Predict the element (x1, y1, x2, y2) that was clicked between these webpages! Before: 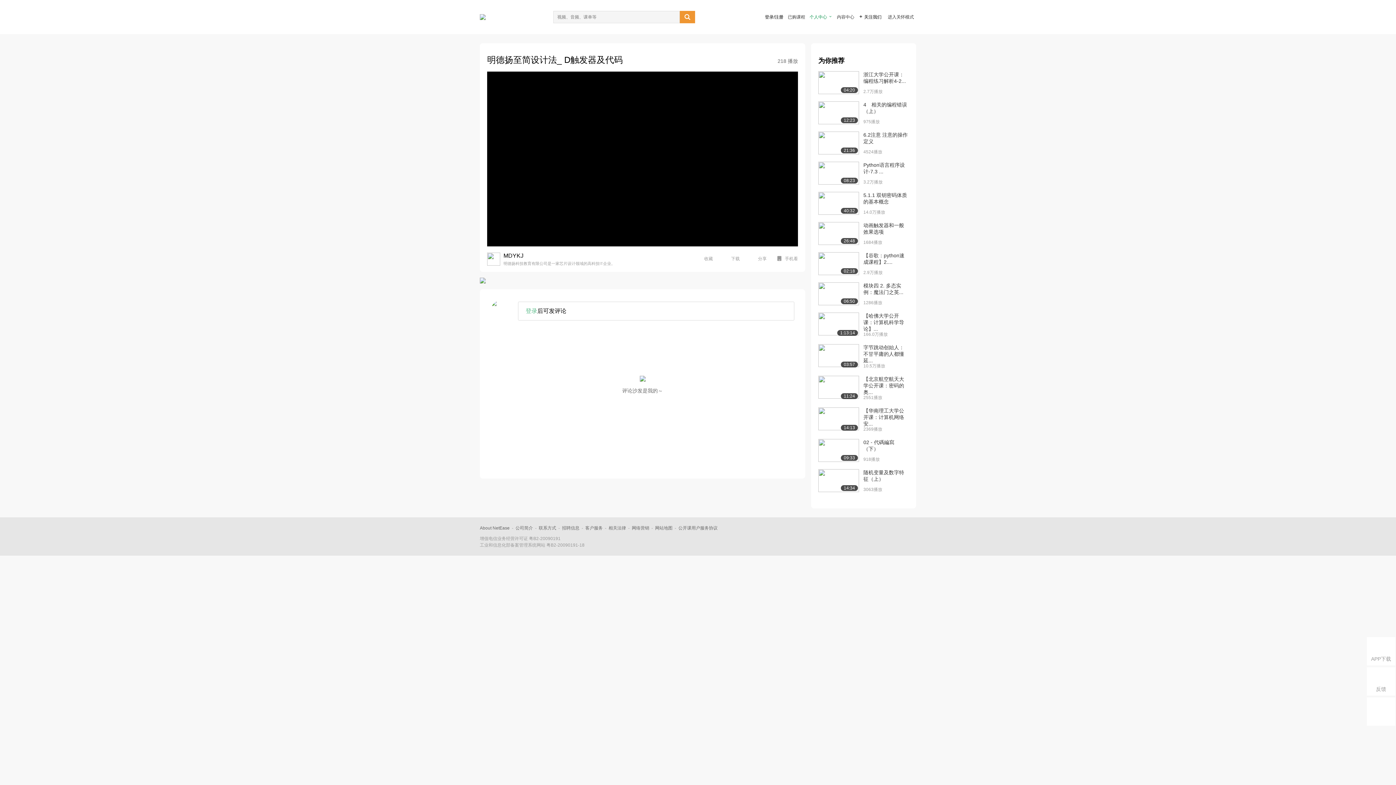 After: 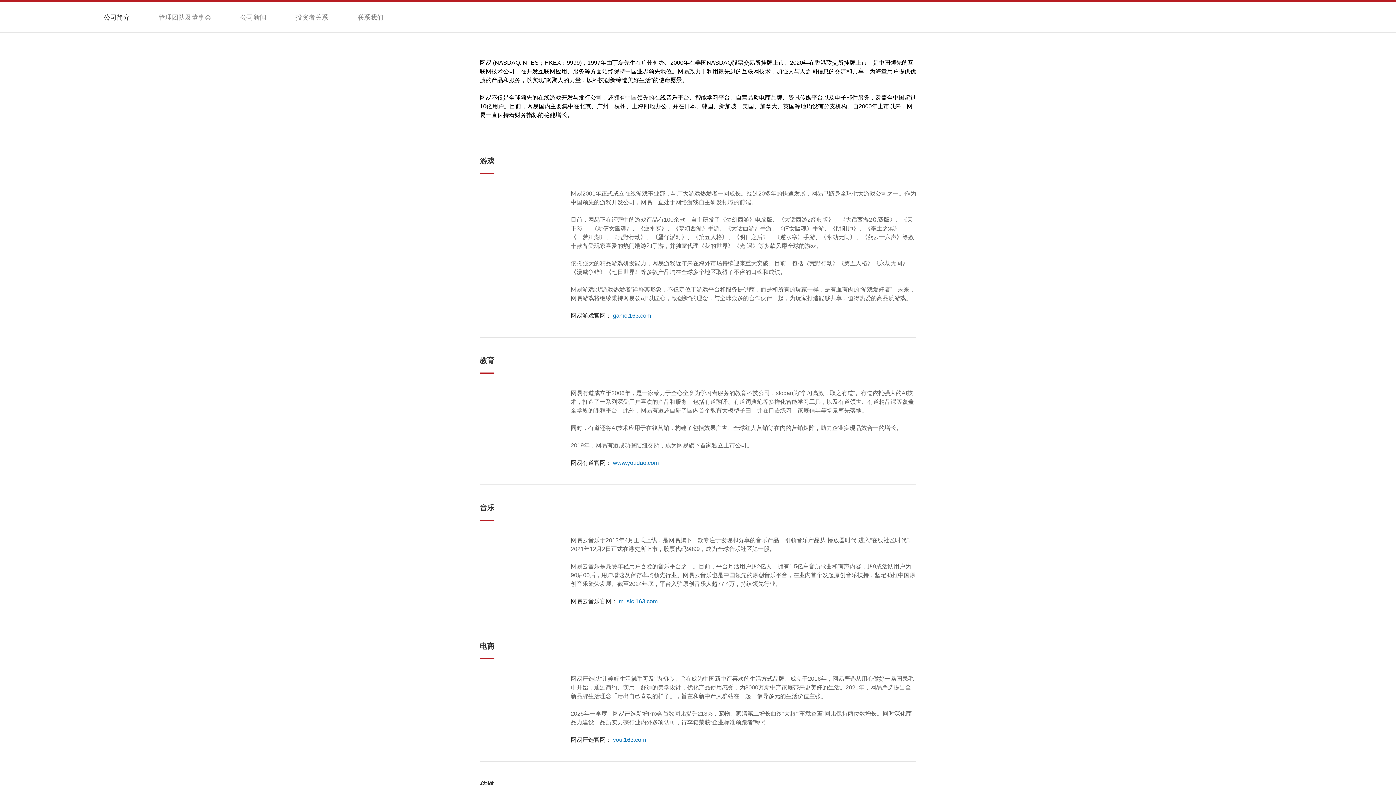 Action: bbox: (515, 525, 533, 530) label: 公司简介